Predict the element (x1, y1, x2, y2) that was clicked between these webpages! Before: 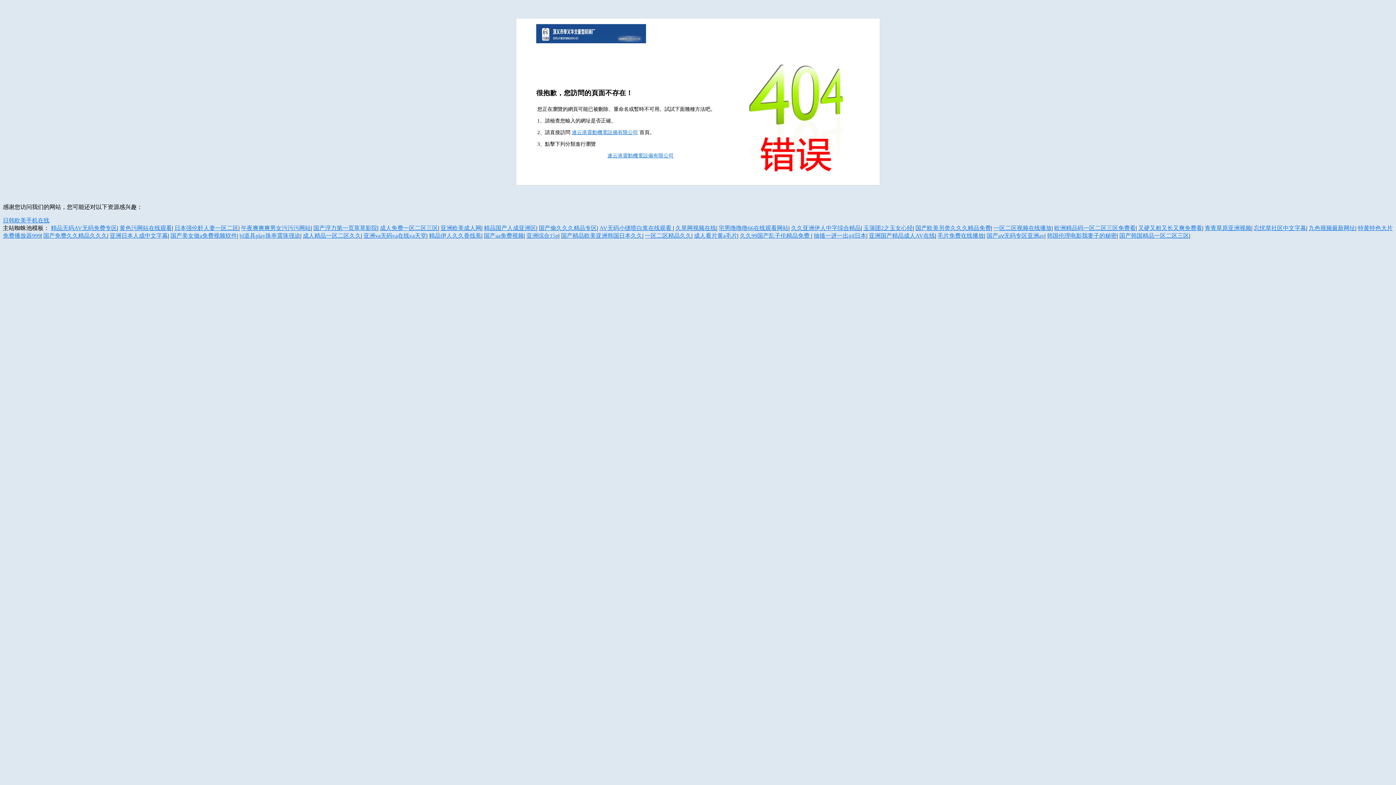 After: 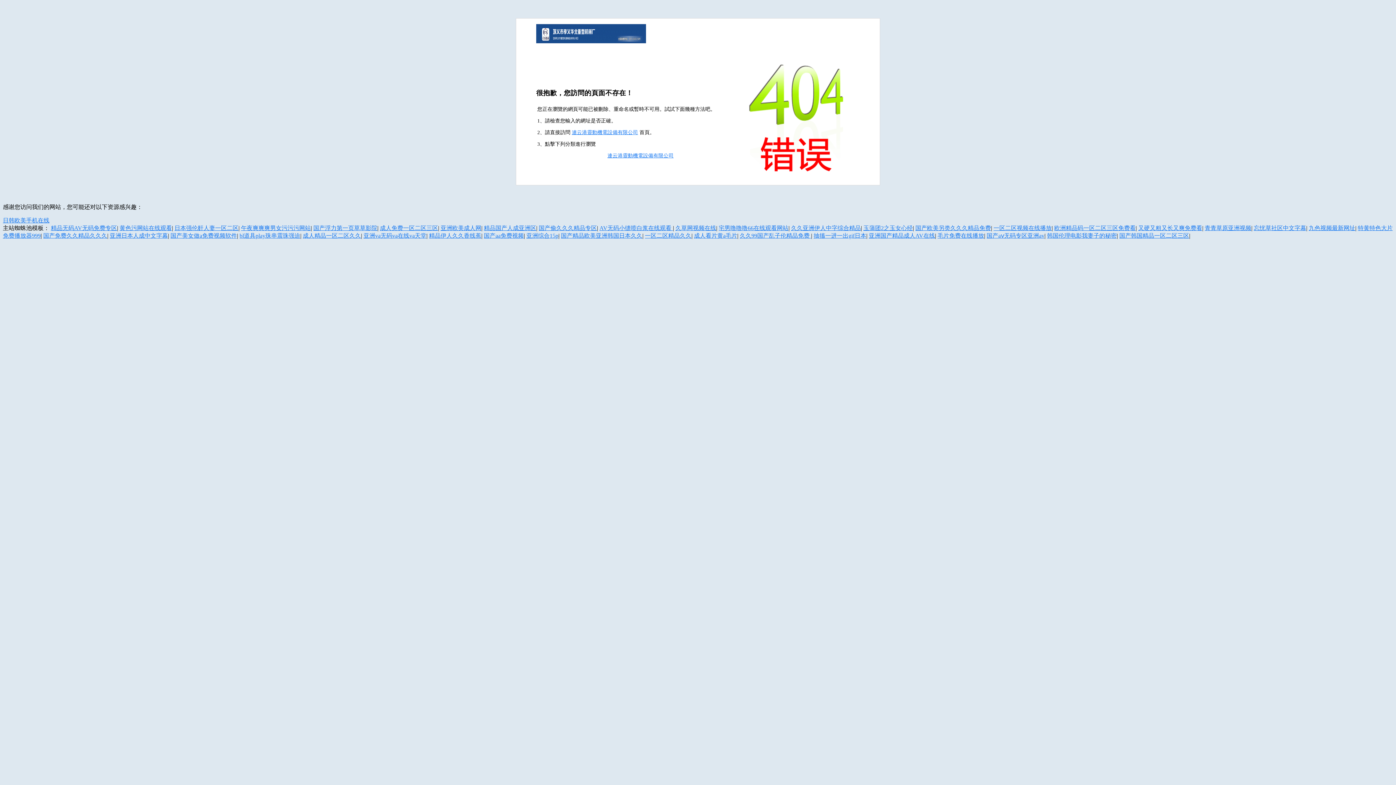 Action: label: 日本强伦姧人妻一区二区 bbox: (174, 224, 238, 231)